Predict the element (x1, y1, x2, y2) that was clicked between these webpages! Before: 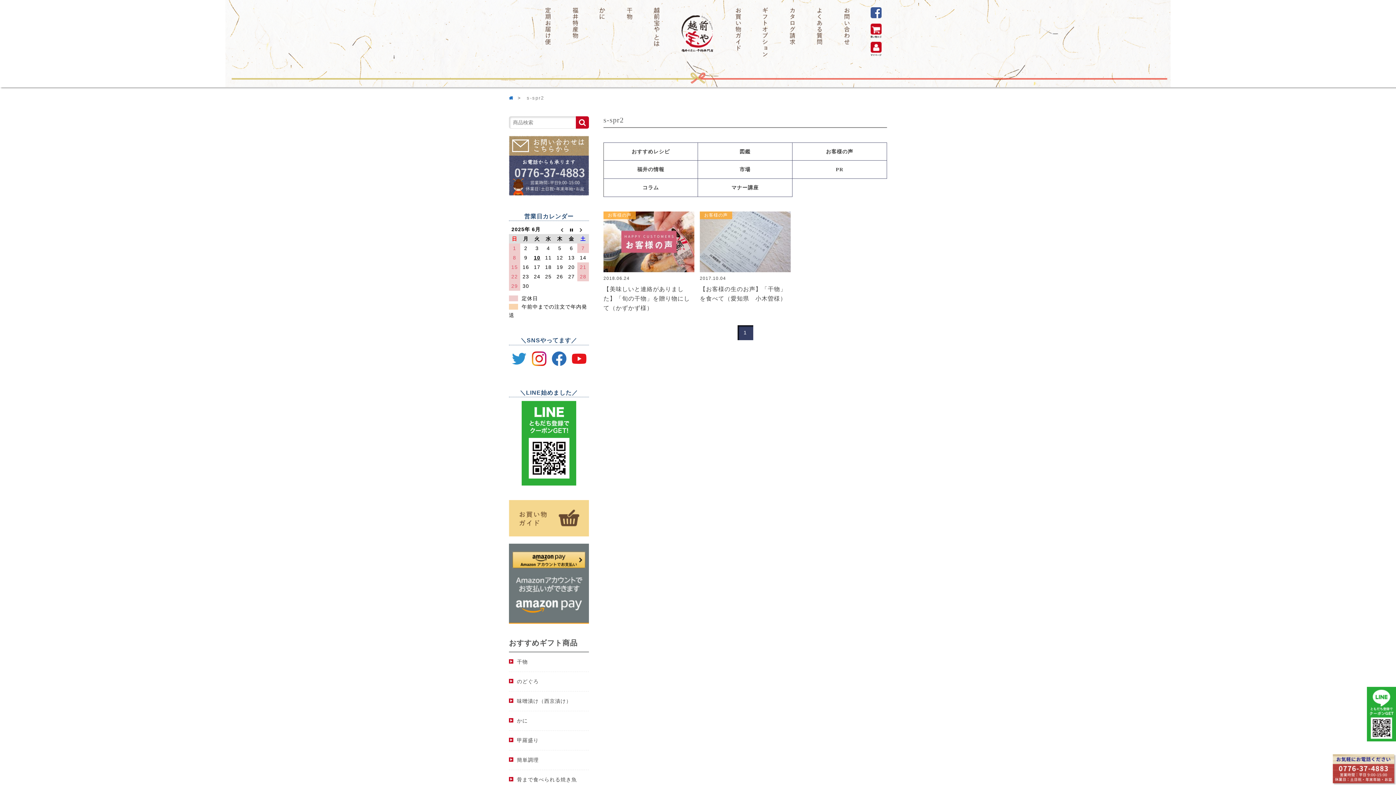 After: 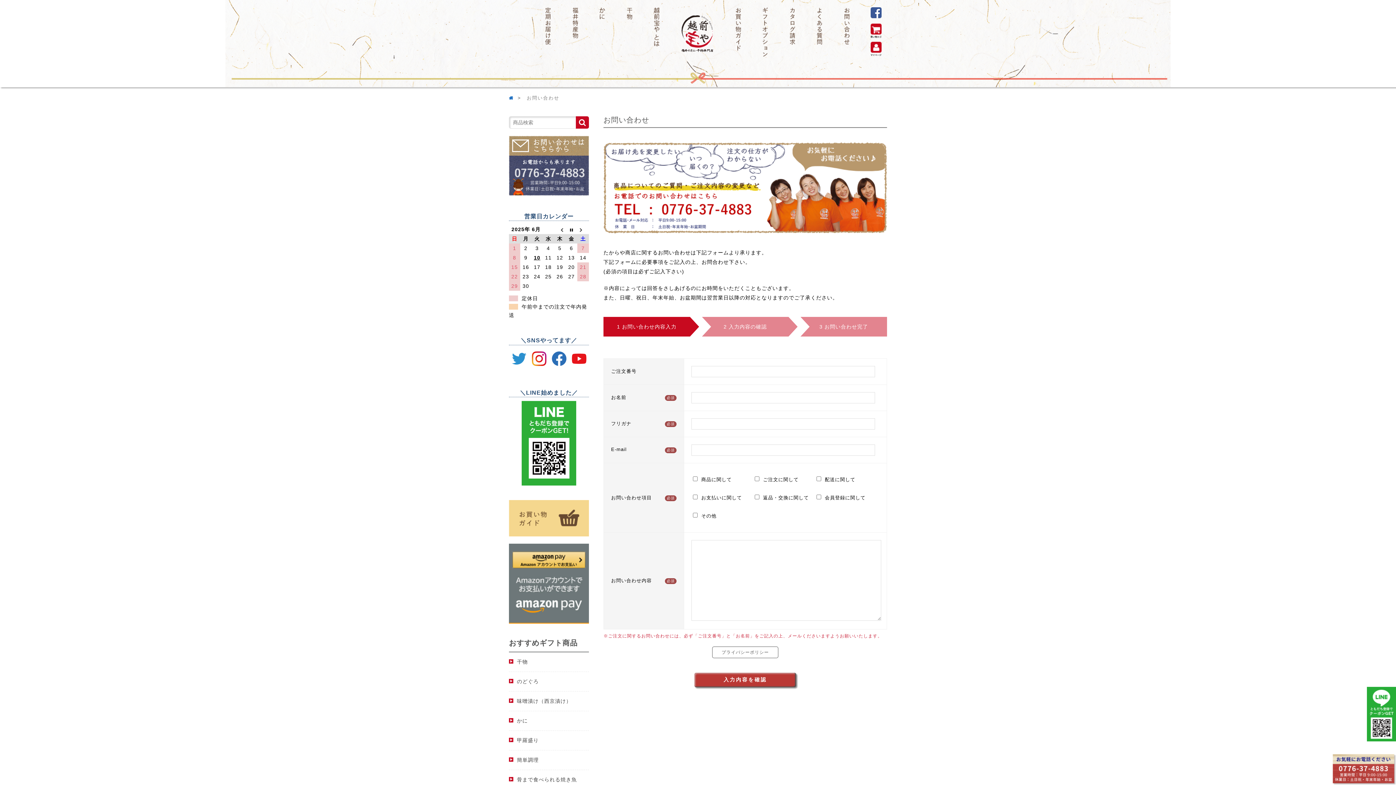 Action: bbox: (833, 7, 860, 67)